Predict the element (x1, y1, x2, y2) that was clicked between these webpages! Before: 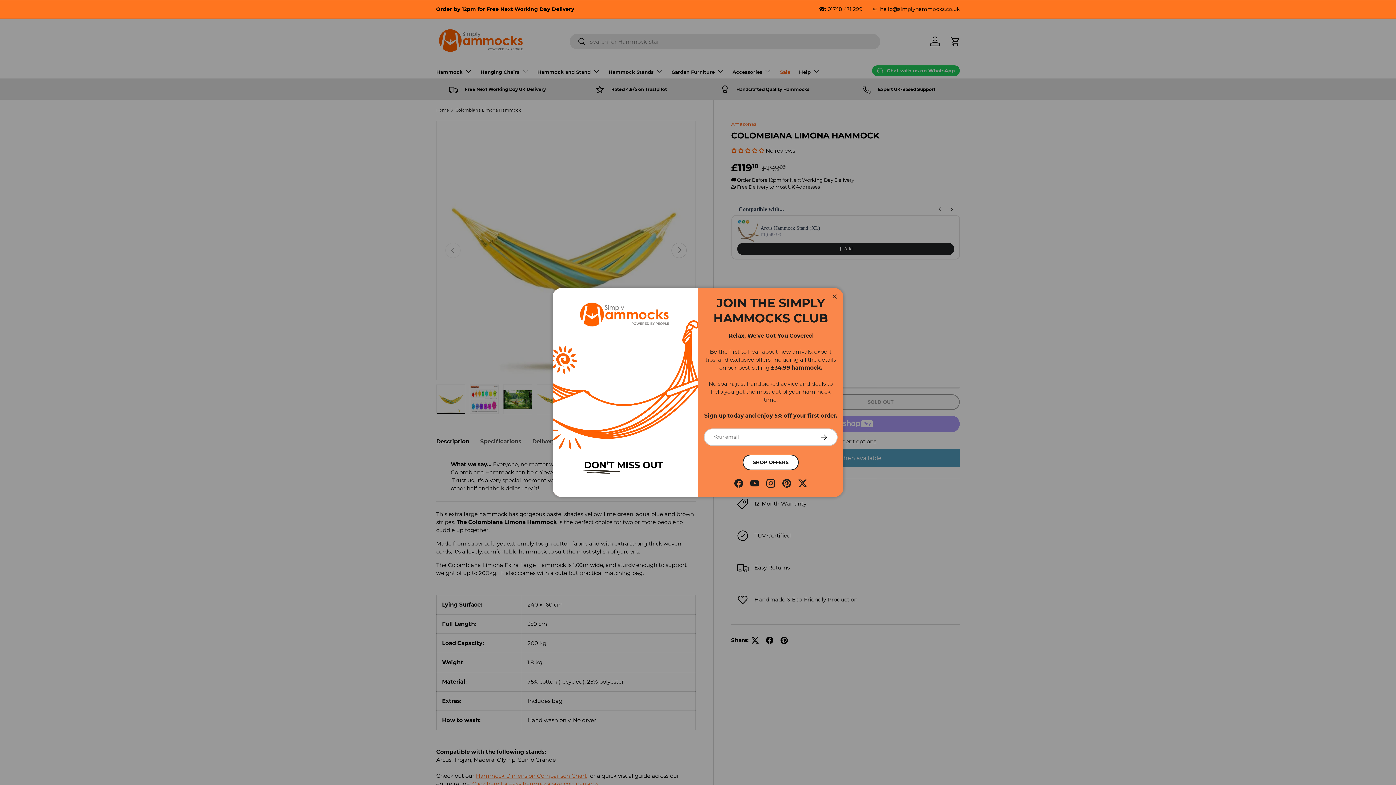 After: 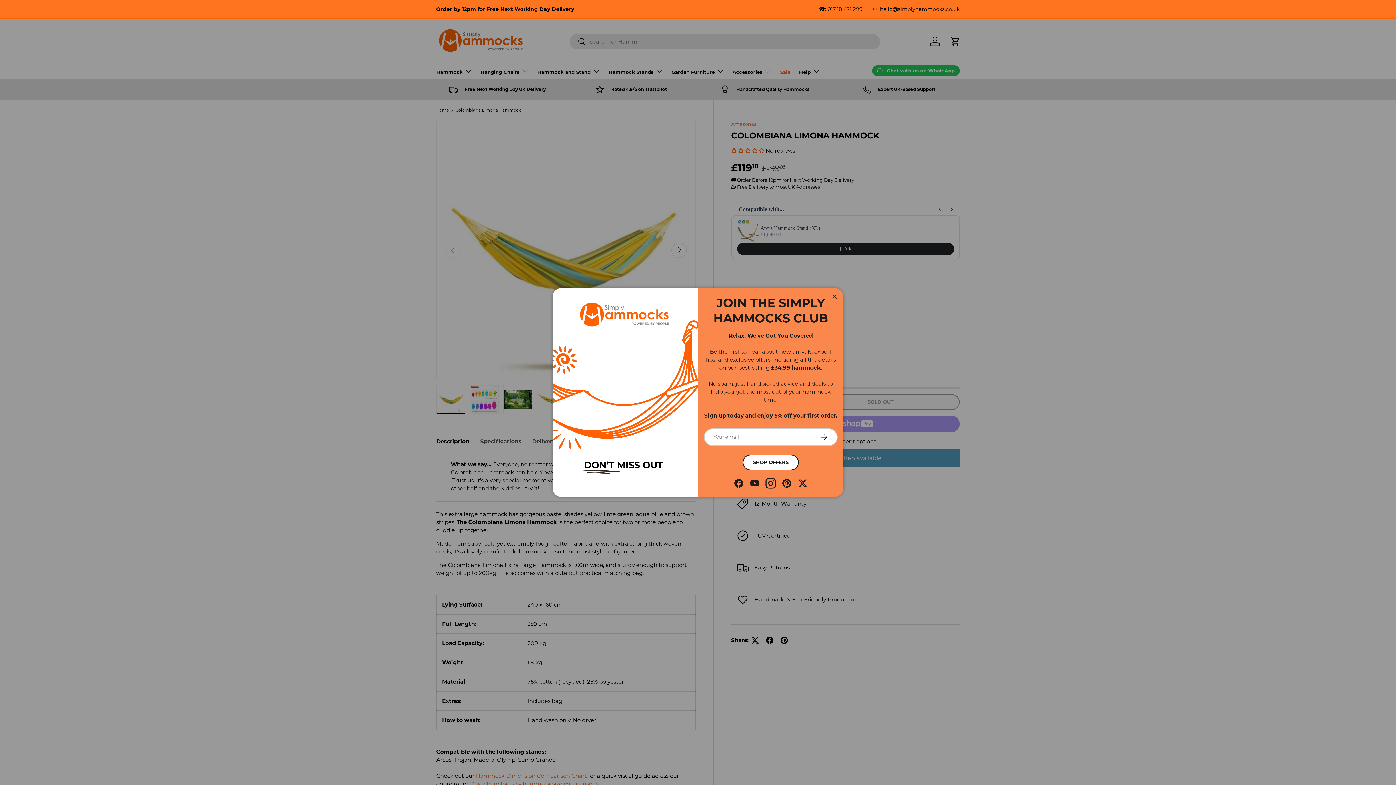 Action: bbox: (762, 475, 778, 491) label: Instagram